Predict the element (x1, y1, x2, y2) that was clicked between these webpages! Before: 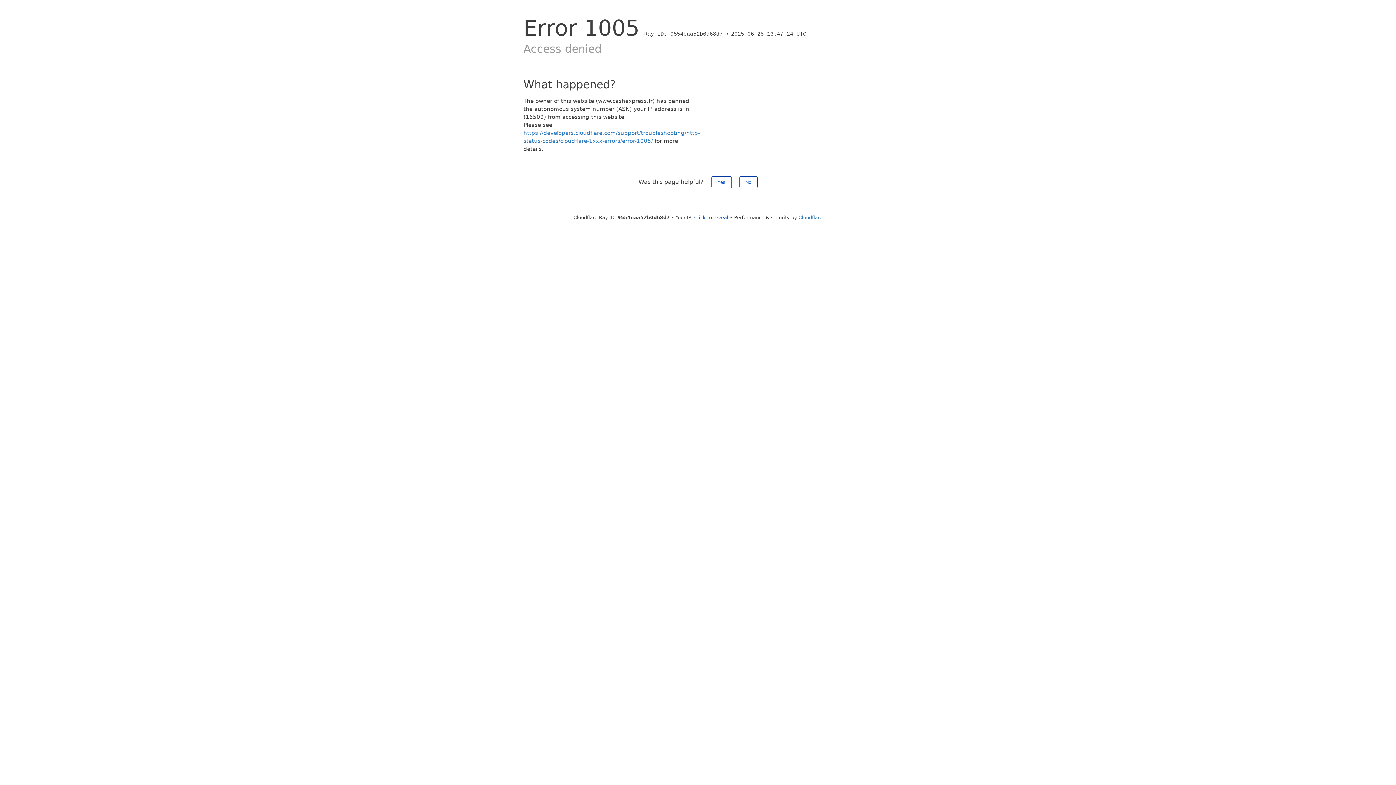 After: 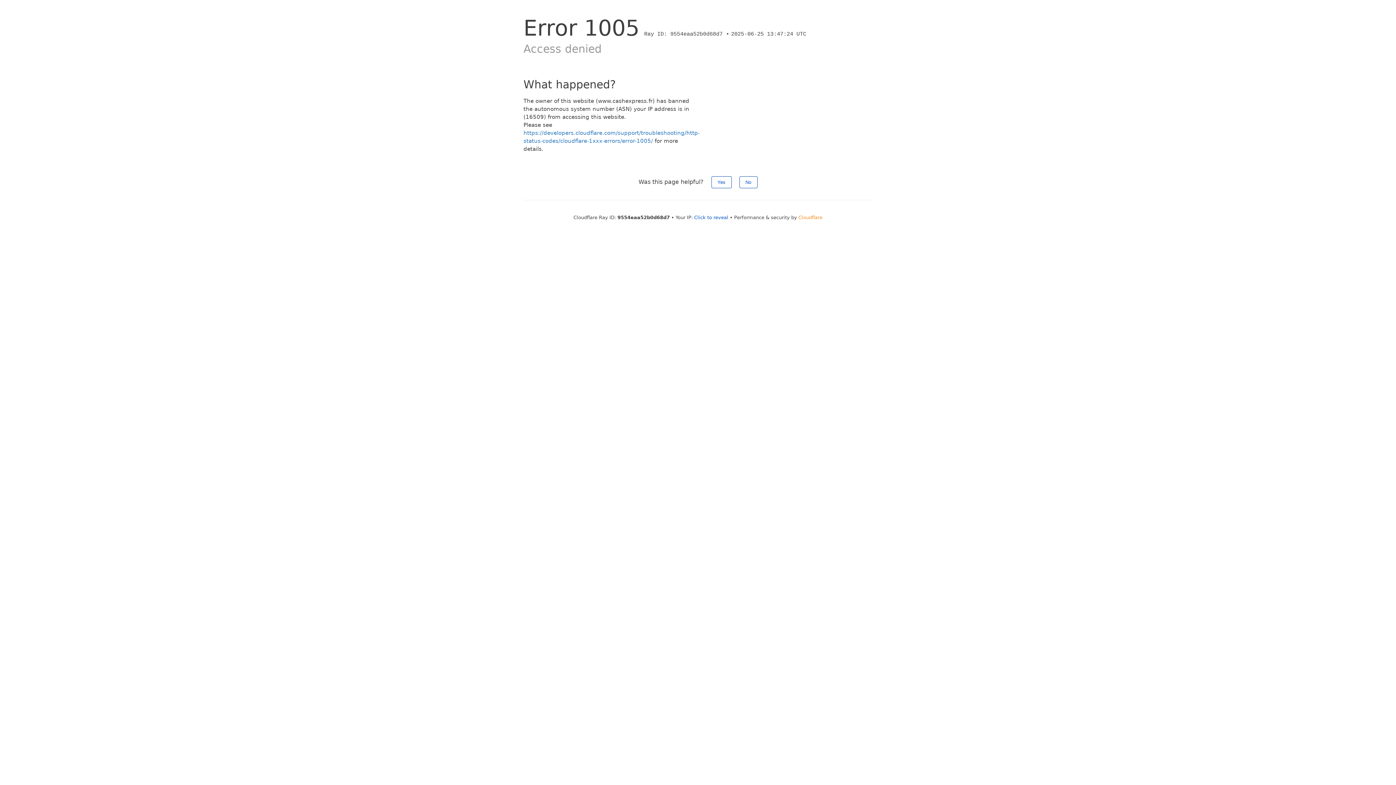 Action: label: Cloudflare bbox: (798, 214, 822, 220)